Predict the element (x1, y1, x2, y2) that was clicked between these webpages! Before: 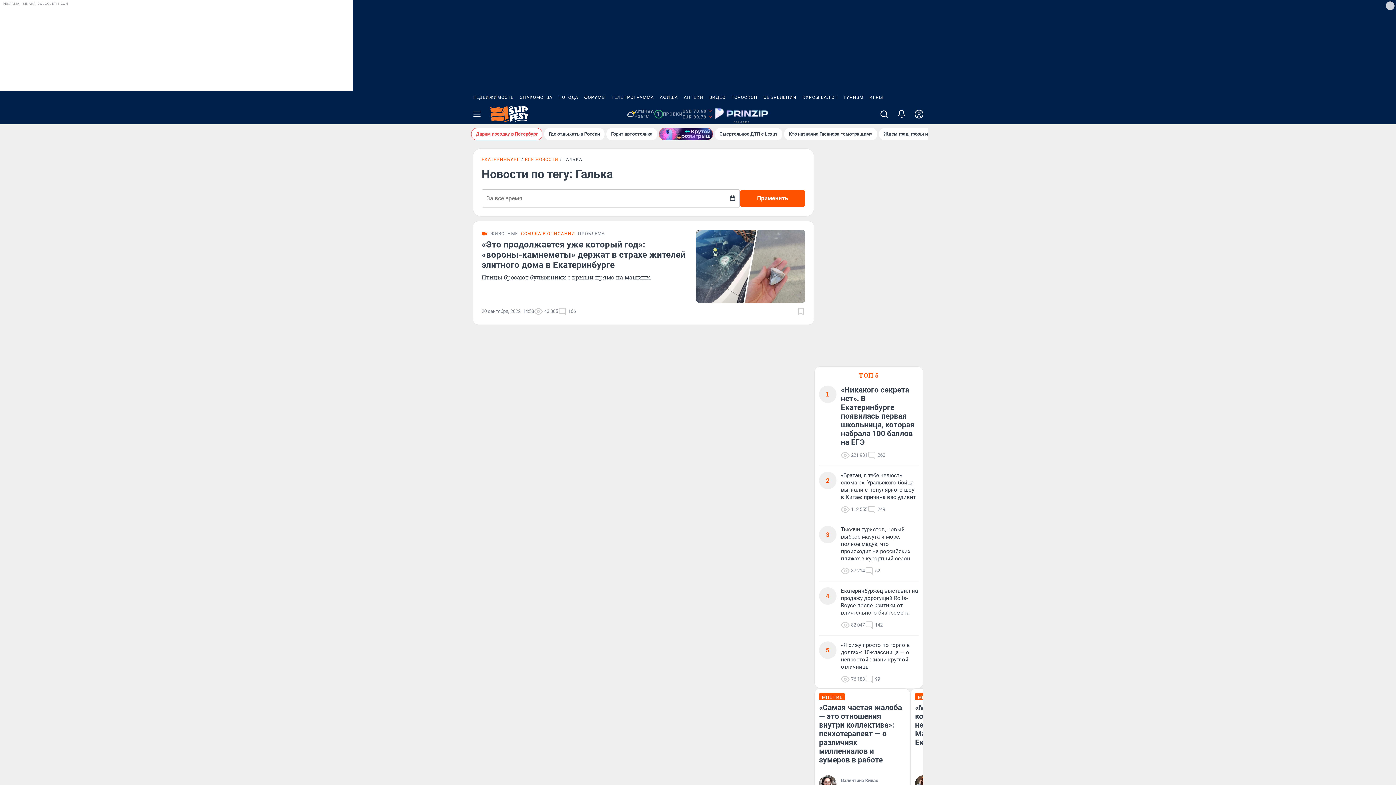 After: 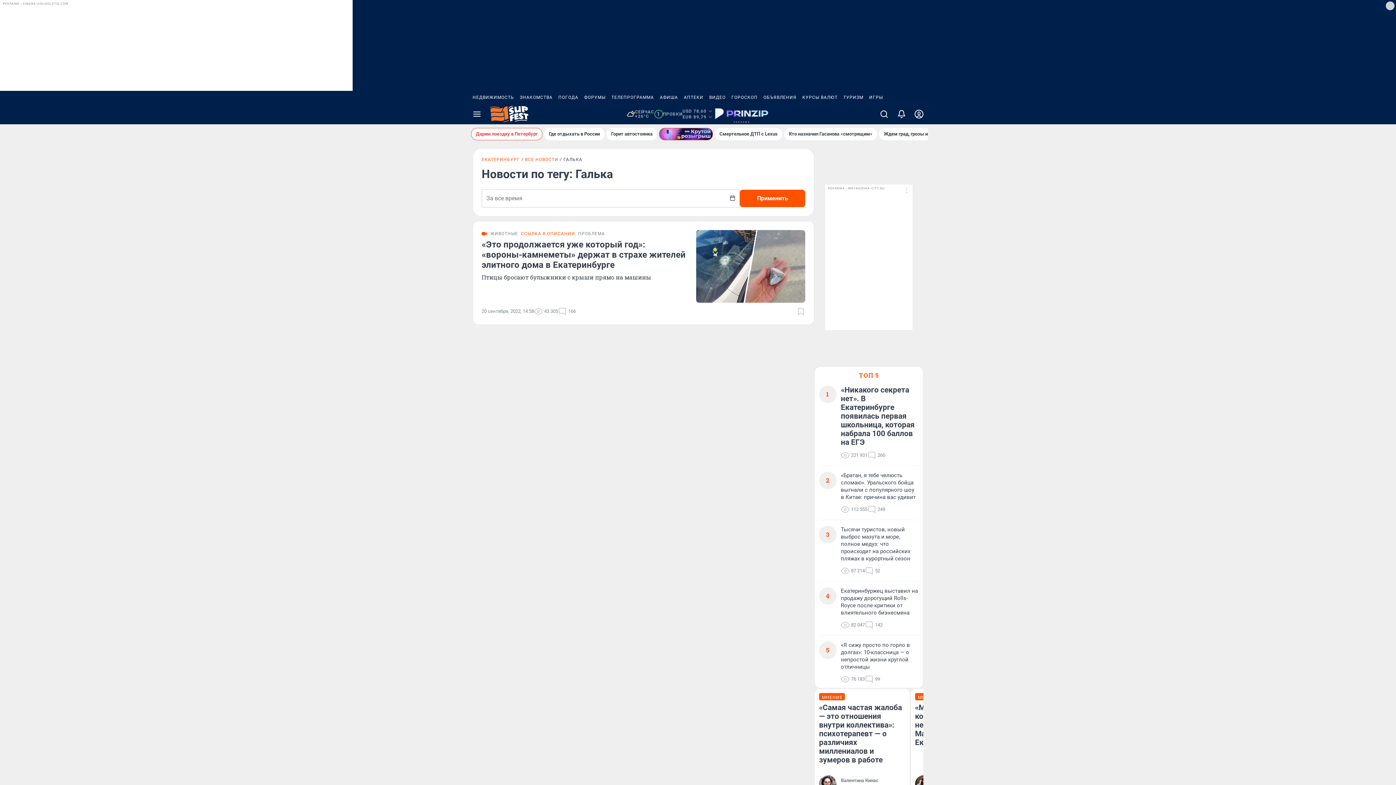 Action: bbox: (608, 90, 657, 104) label: ТЕЛЕПРОГРАММА